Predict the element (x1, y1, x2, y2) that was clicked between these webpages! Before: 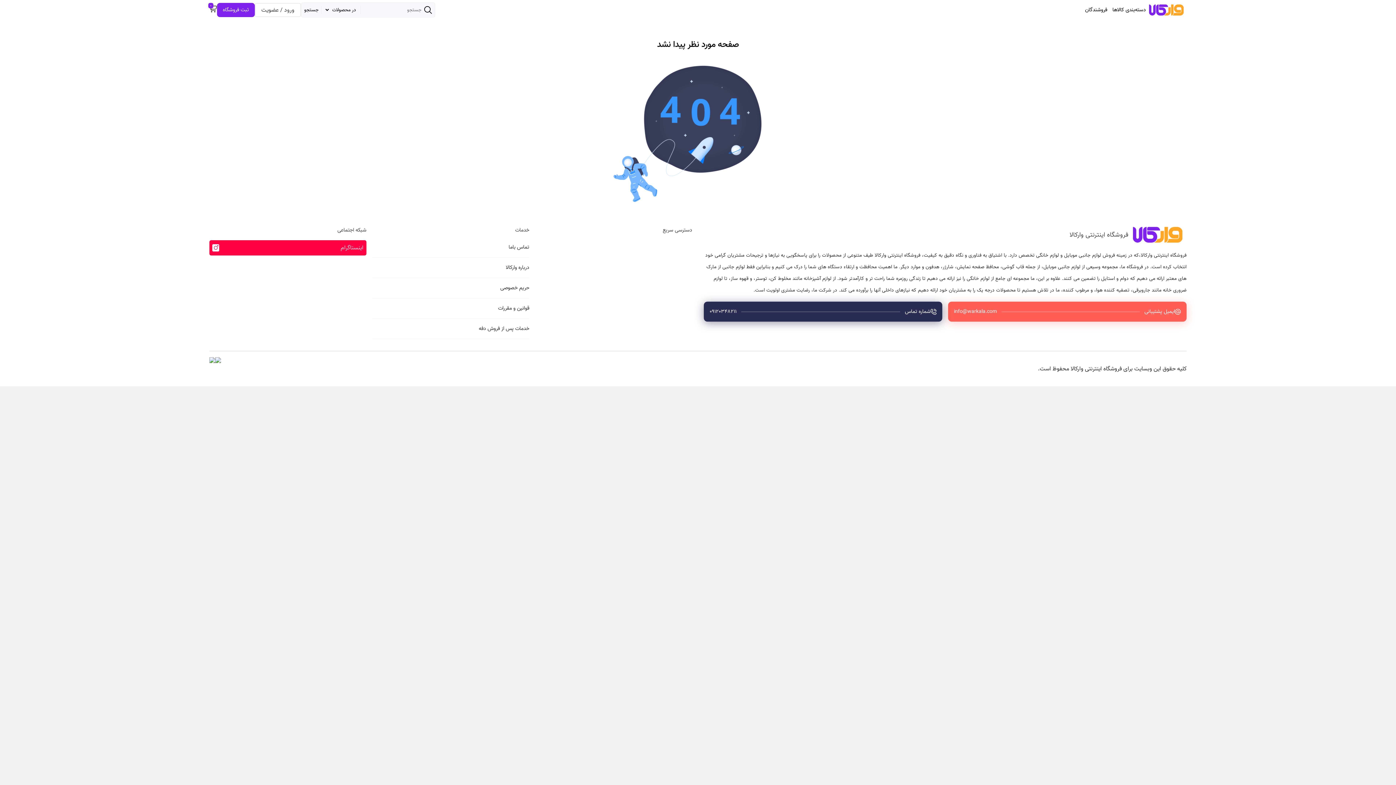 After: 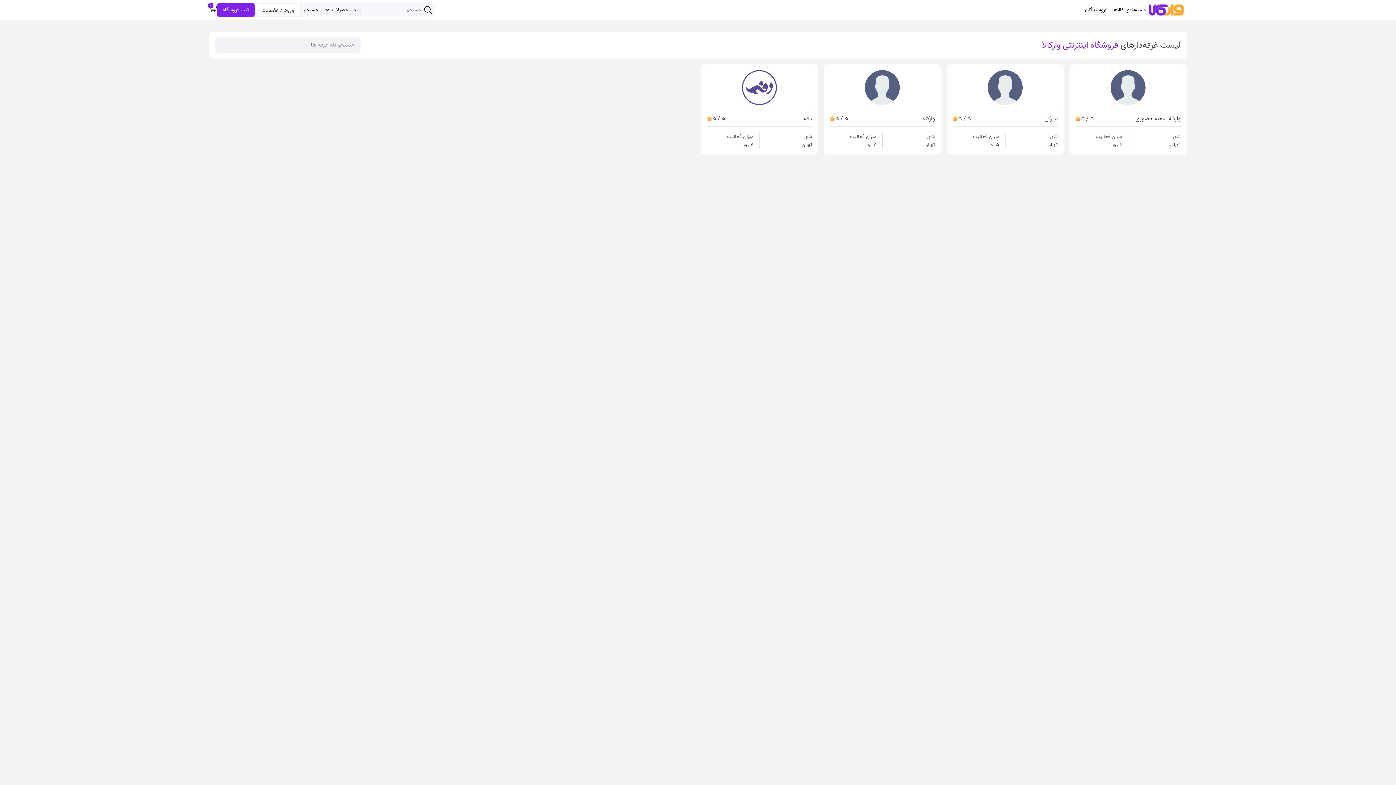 Action: bbox: (1085, 5, 1107, 14) label: فروشندگان